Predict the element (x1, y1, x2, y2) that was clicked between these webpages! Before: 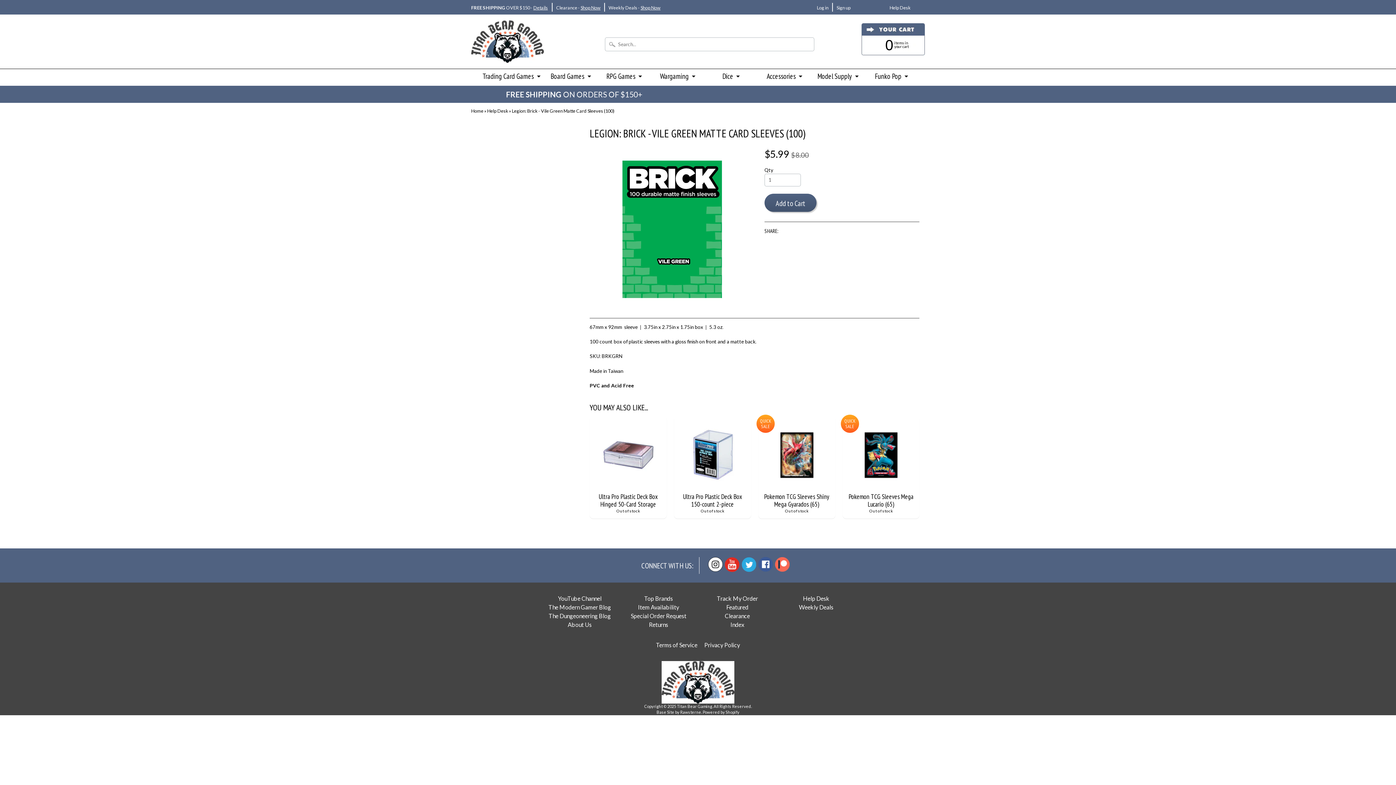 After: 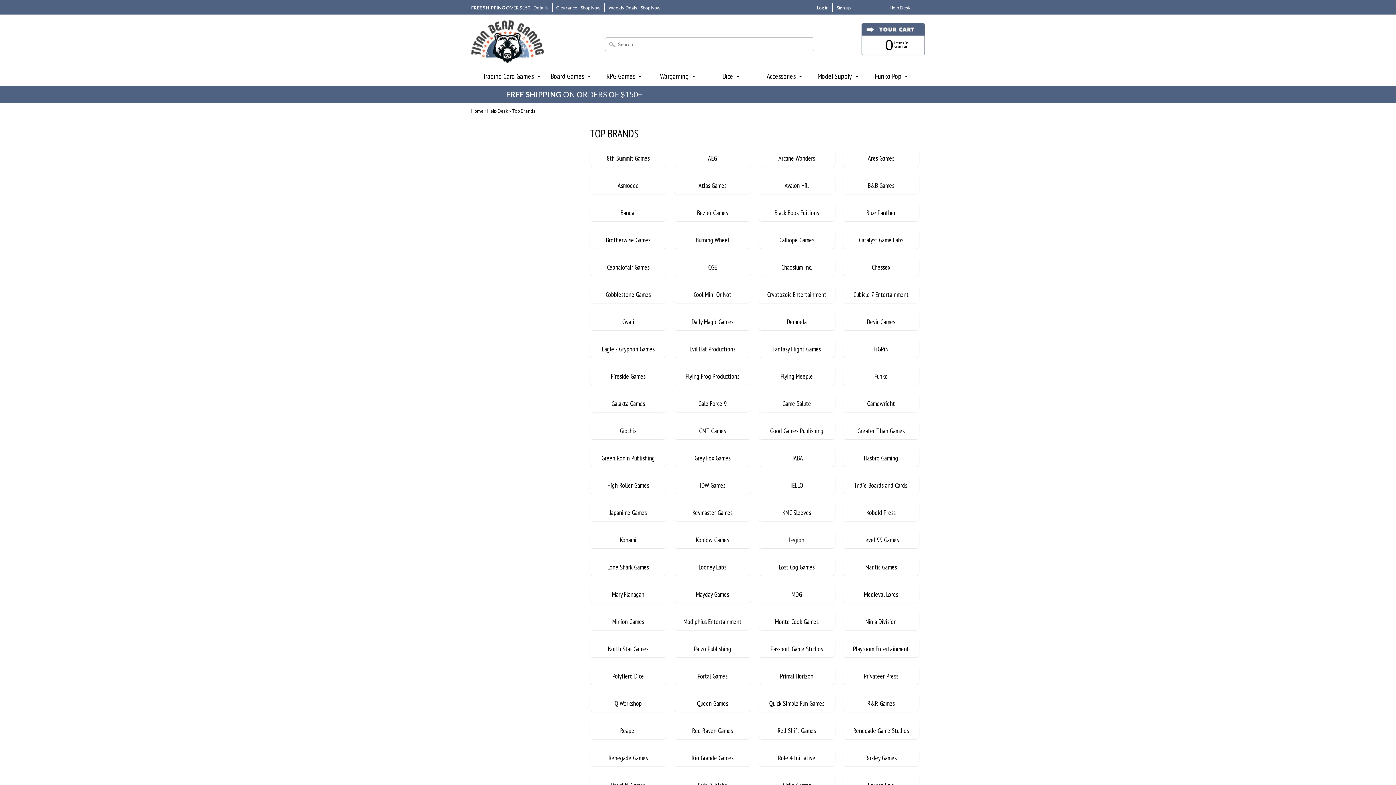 Action: bbox: (641, 594, 676, 603) label: Top Brands